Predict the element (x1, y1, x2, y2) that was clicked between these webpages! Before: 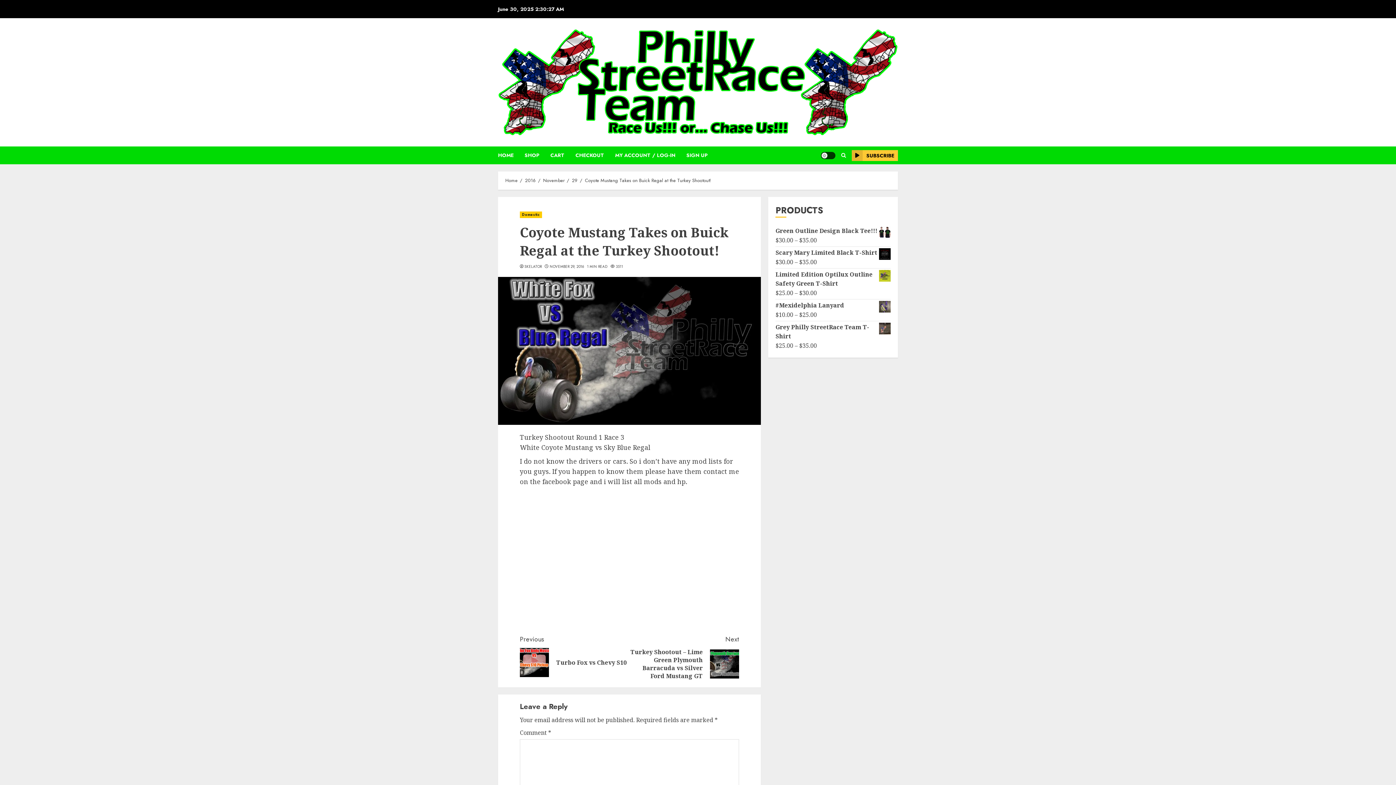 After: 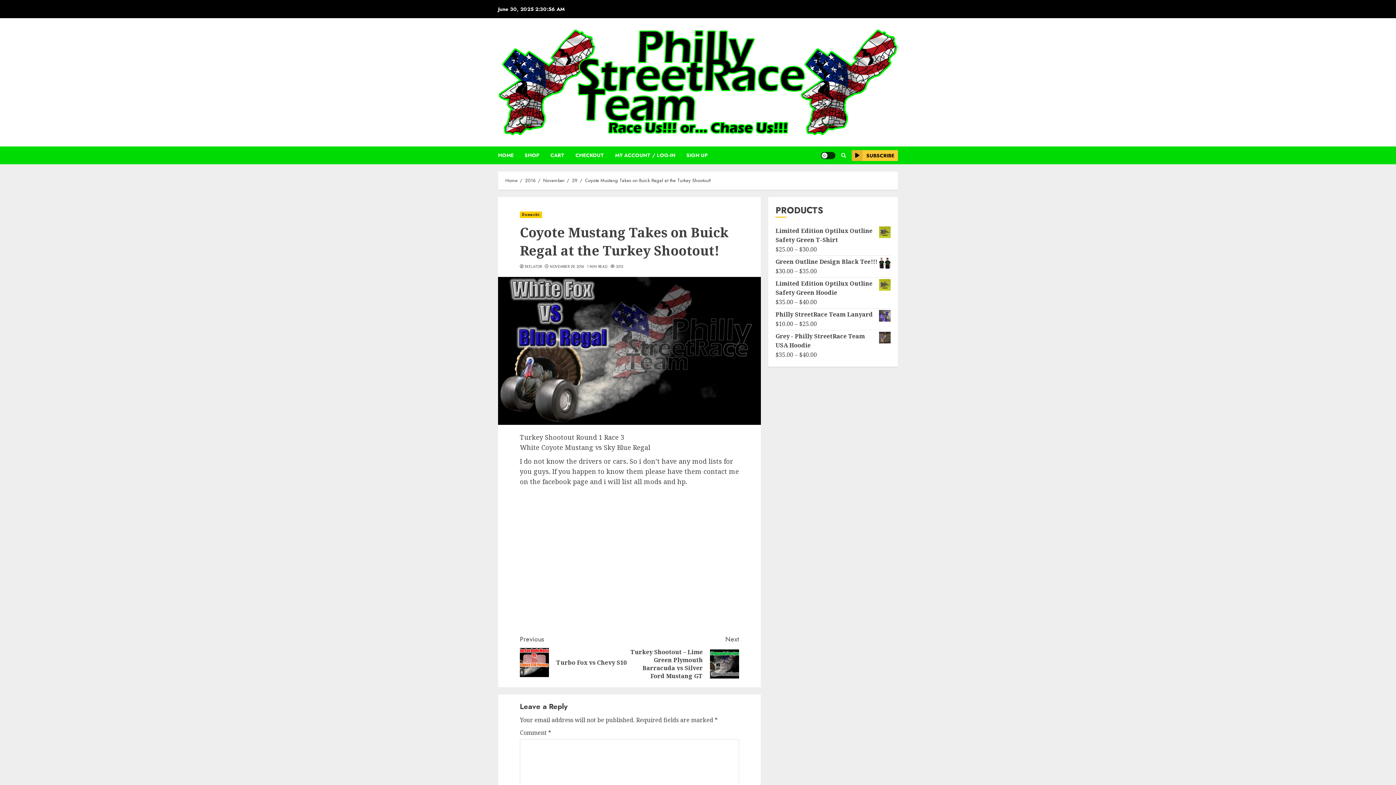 Action: label: Coyote Mustang Takes on Buick Regal at the Turkey Shootout! bbox: (585, 177, 711, 184)